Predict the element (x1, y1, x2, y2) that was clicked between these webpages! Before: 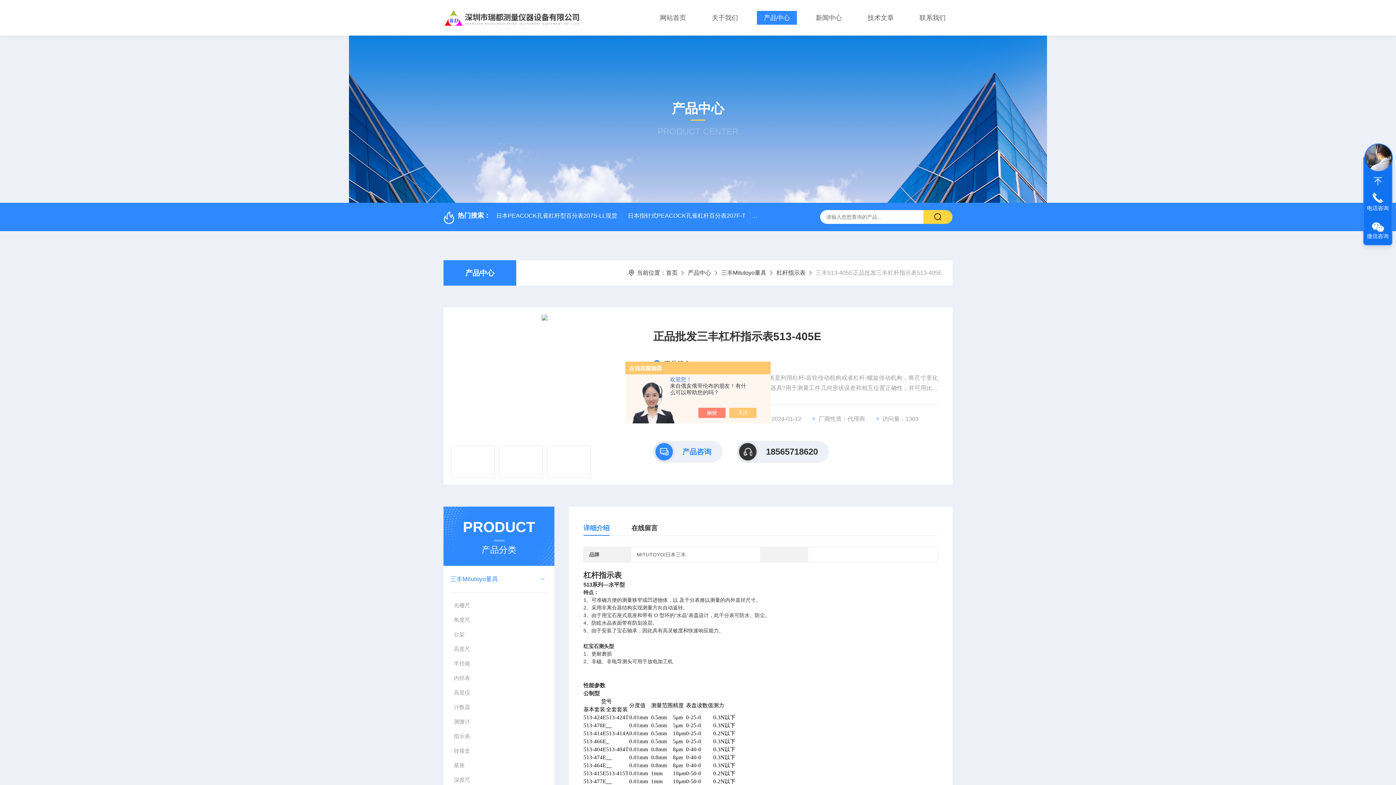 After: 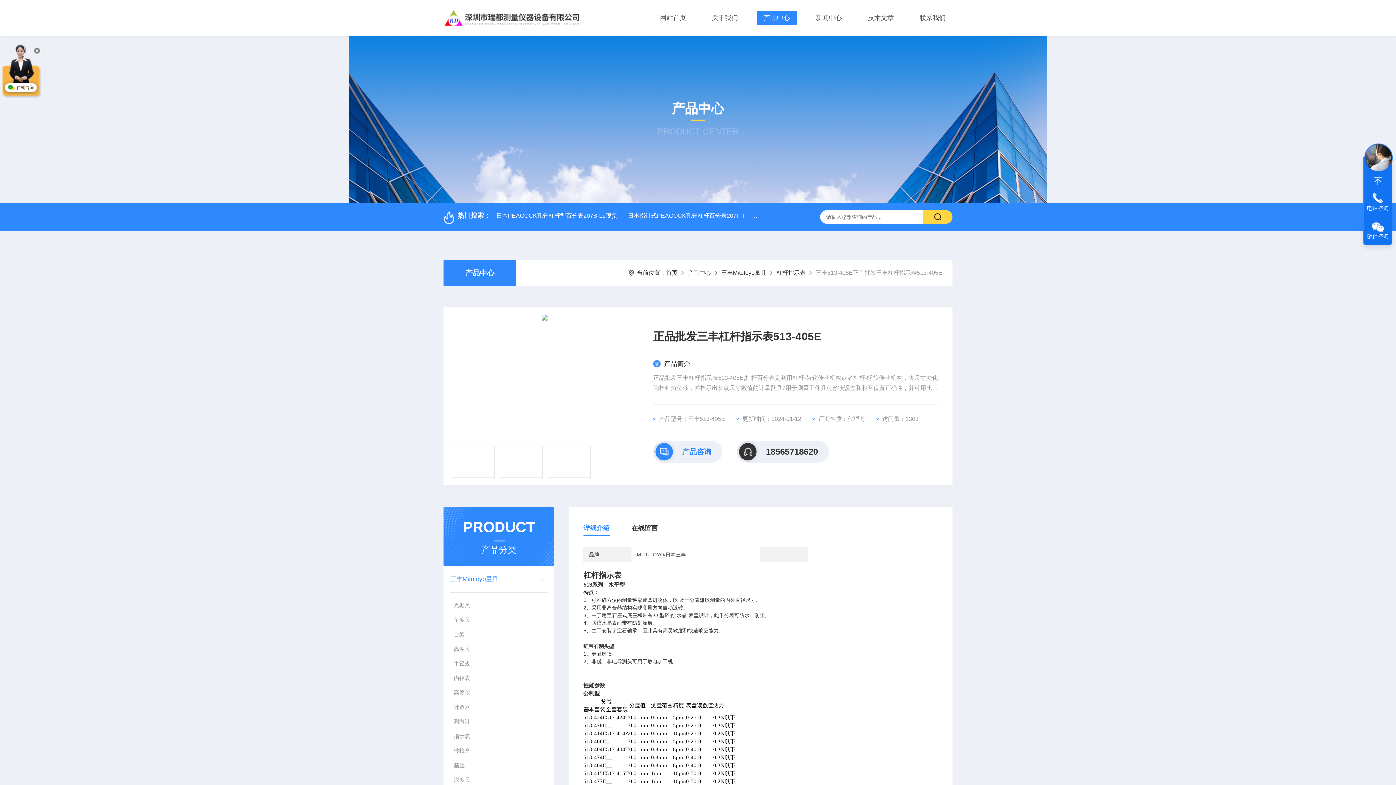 Action: bbox: (736, 408, 764, 418)